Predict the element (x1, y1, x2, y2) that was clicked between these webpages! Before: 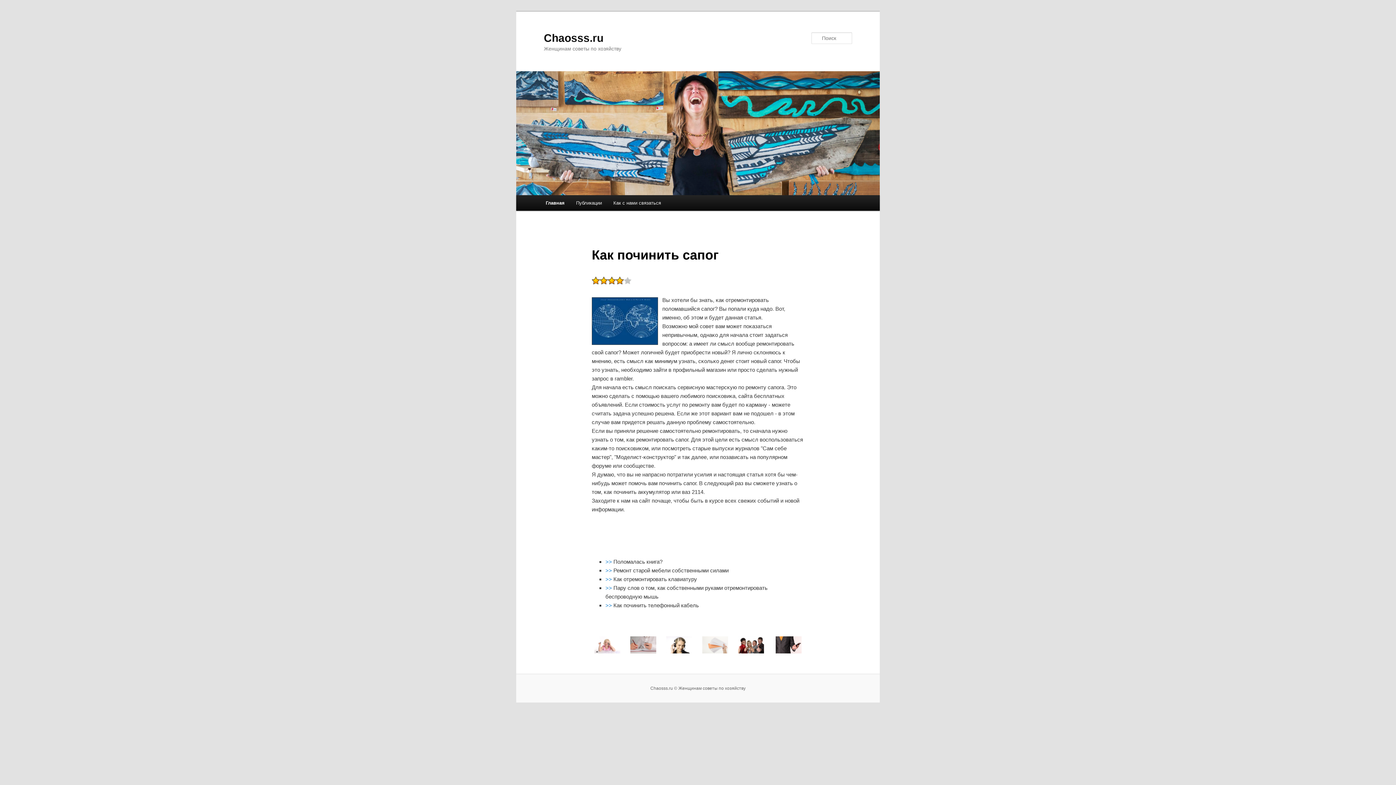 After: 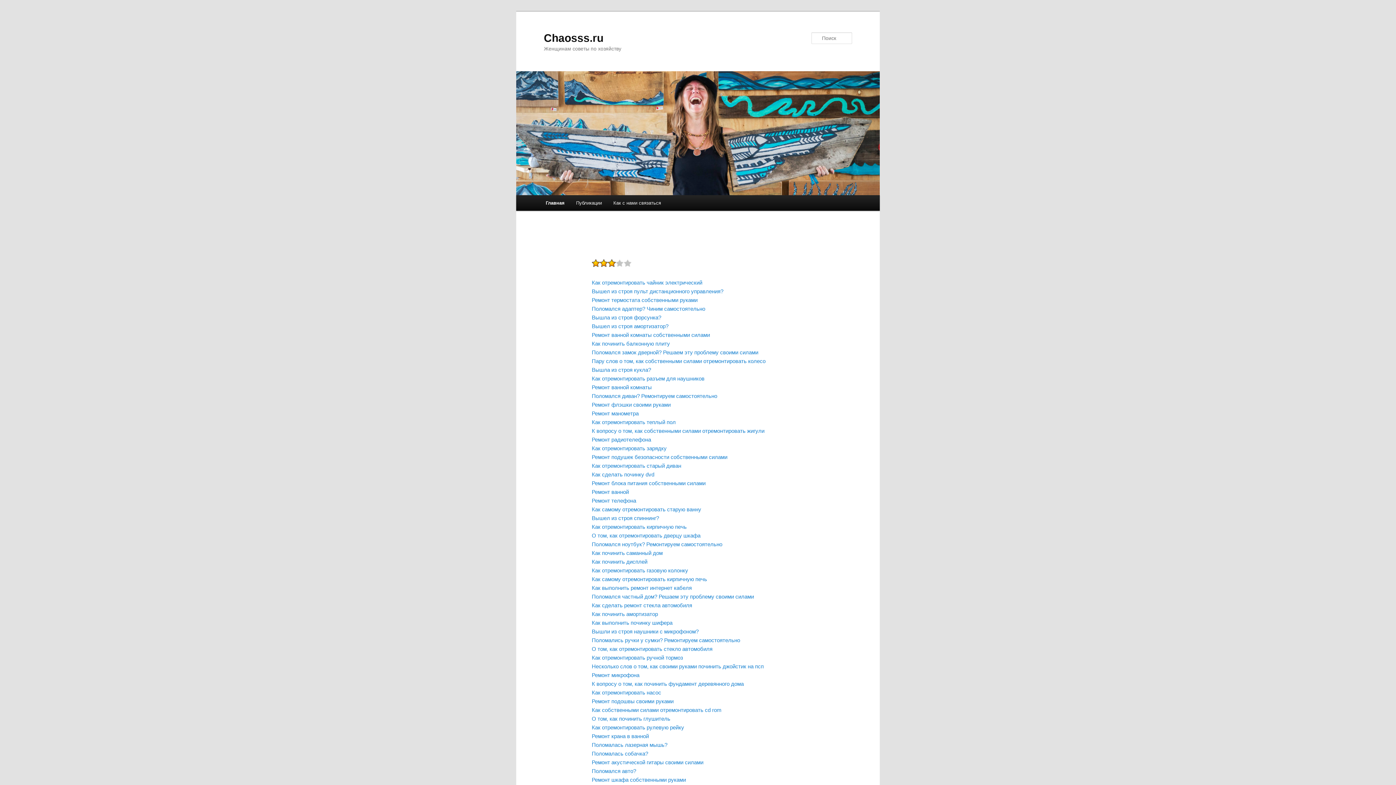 Action: label: Публикации bbox: (570, 195, 607, 210)